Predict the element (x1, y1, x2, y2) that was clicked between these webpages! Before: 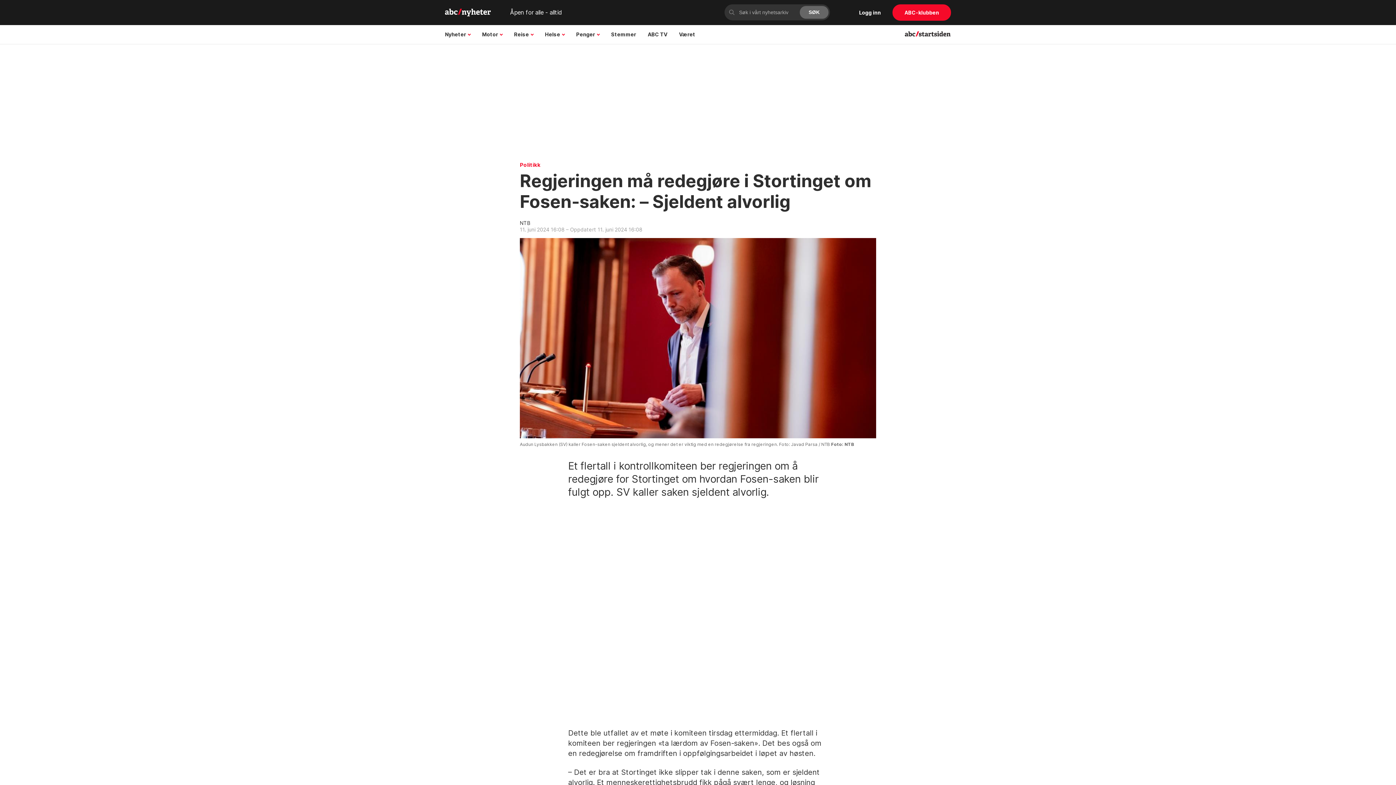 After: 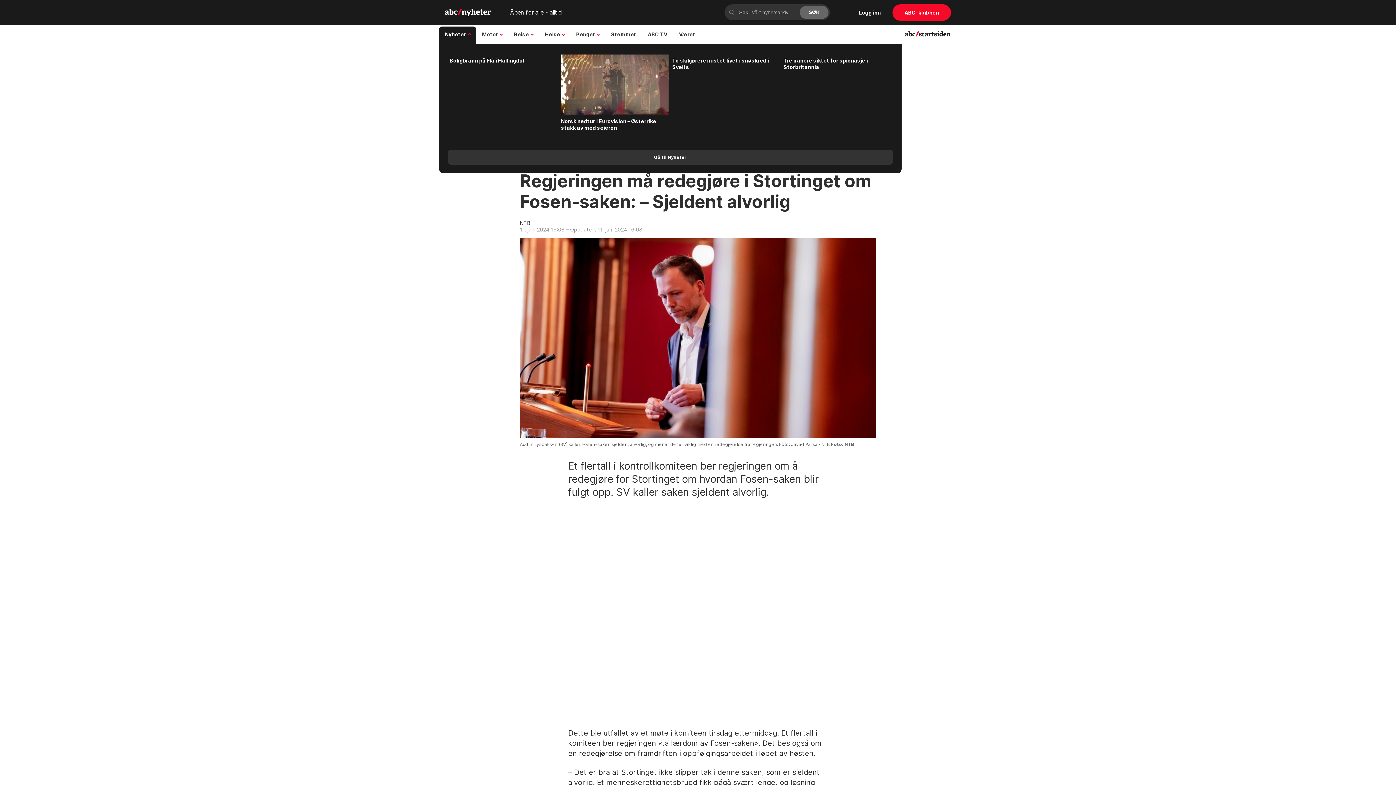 Action: label: Nyheter bbox: (439, 25, 476, 43)